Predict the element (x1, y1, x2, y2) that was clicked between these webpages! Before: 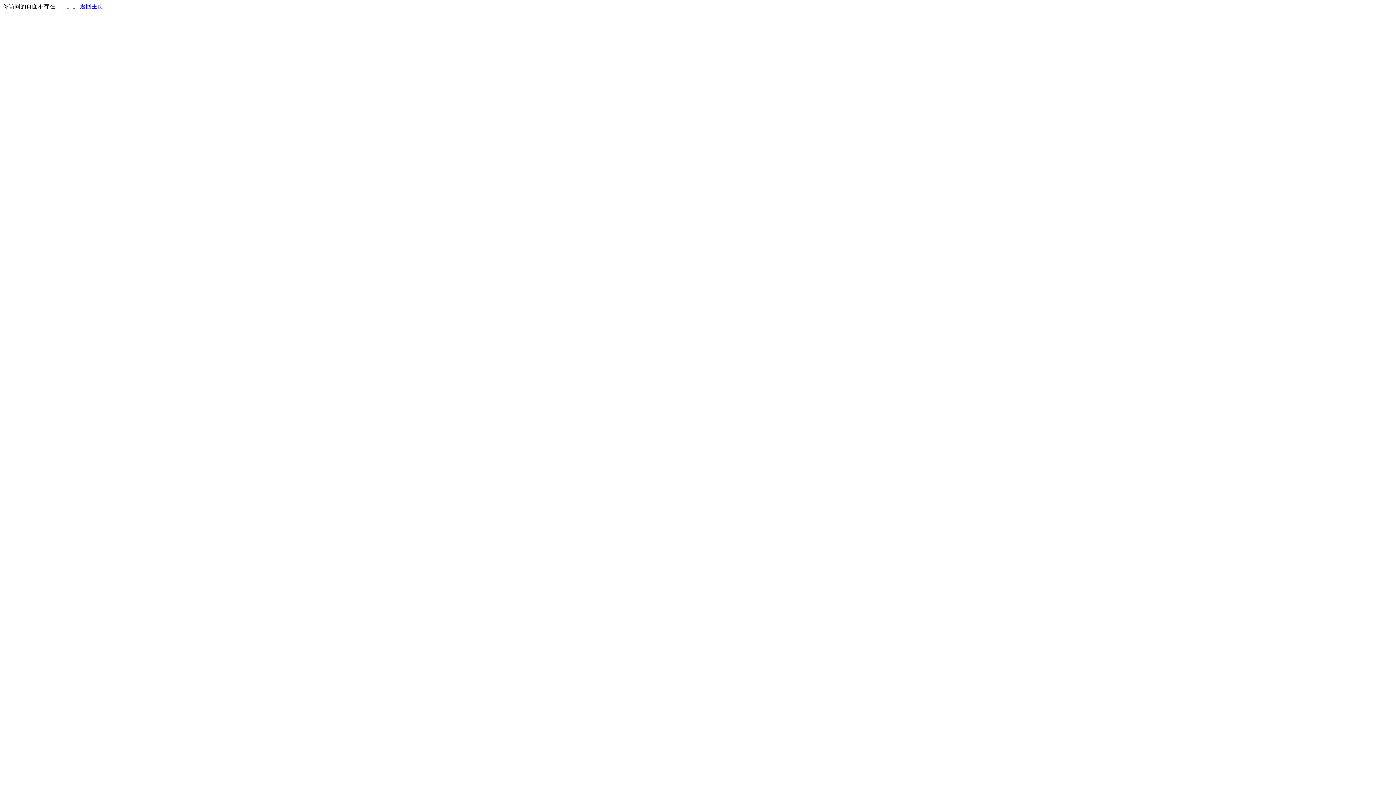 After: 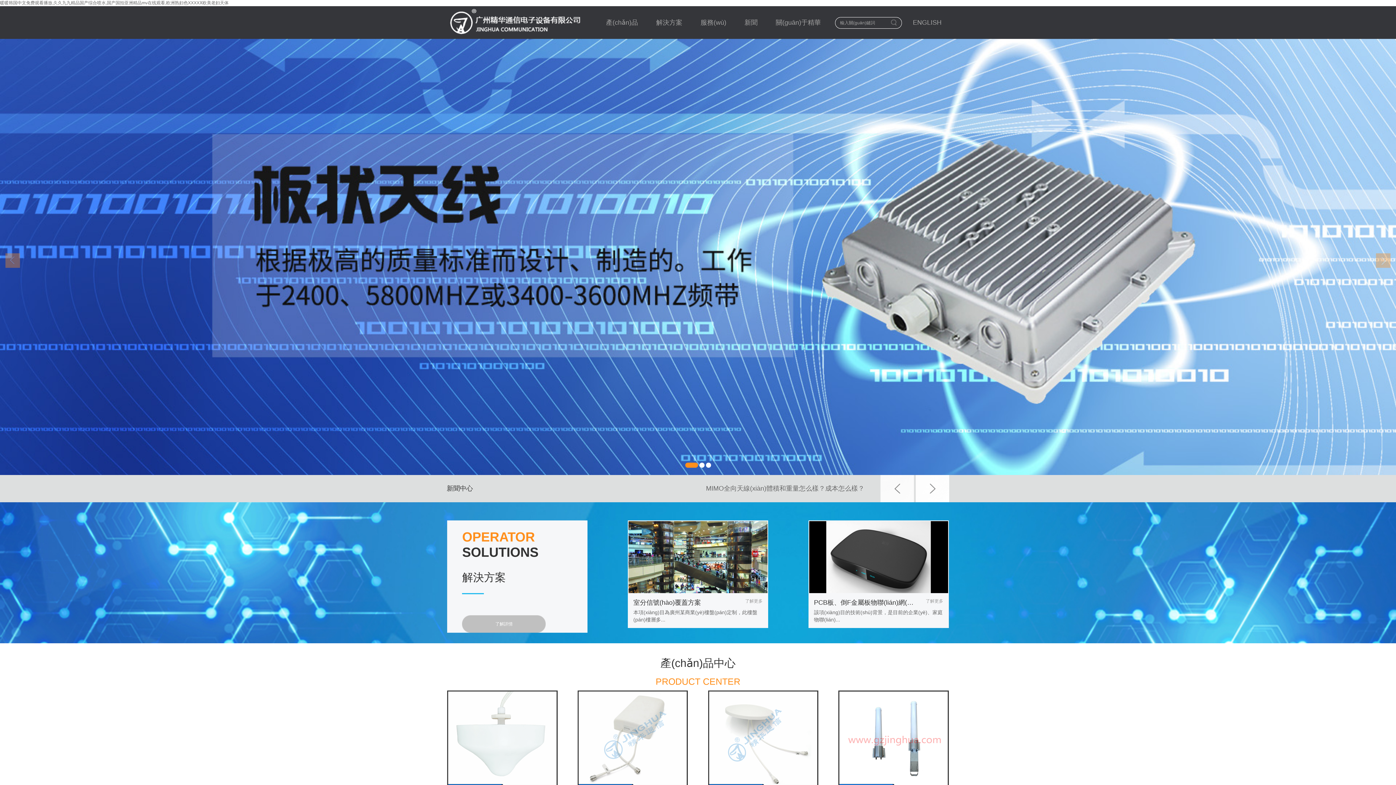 Action: bbox: (80, 3, 103, 9) label: 返回主页